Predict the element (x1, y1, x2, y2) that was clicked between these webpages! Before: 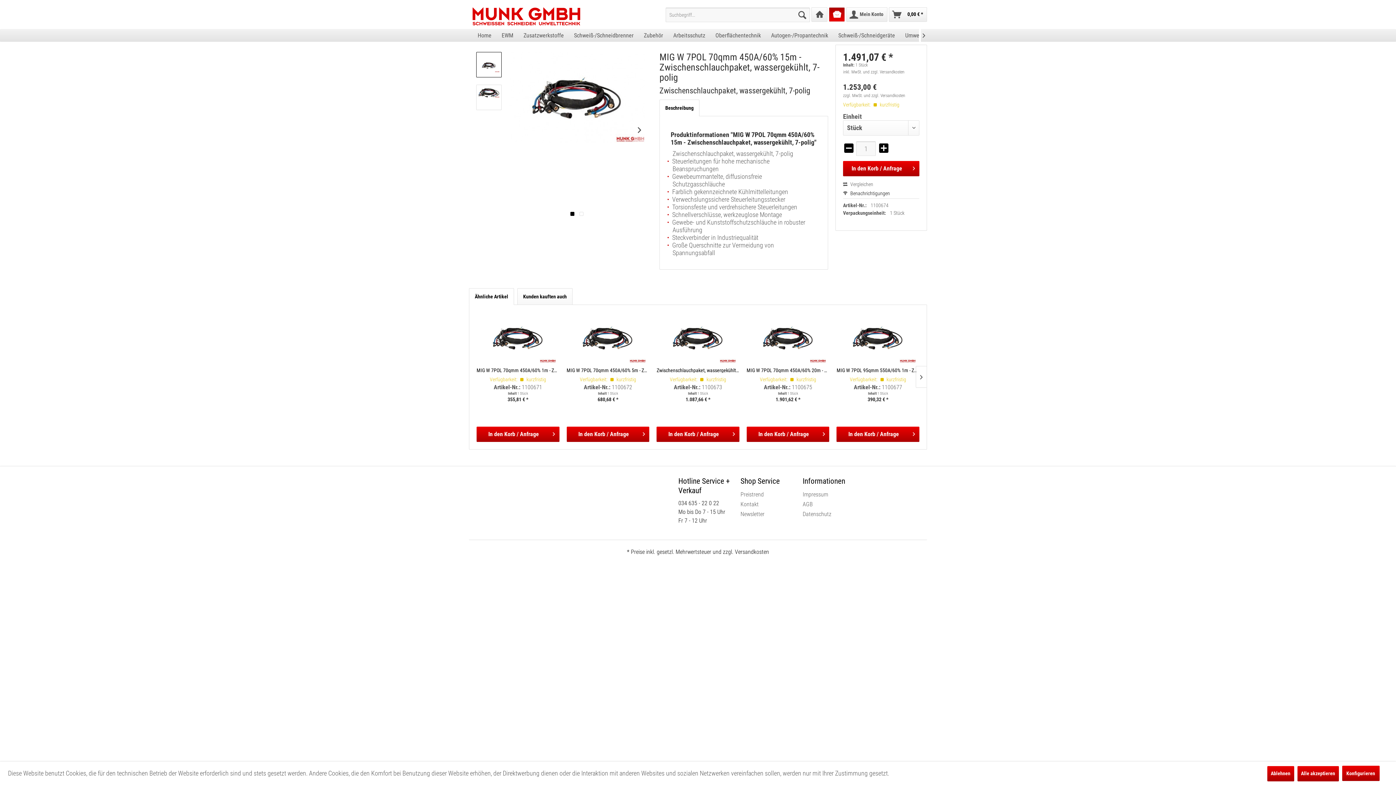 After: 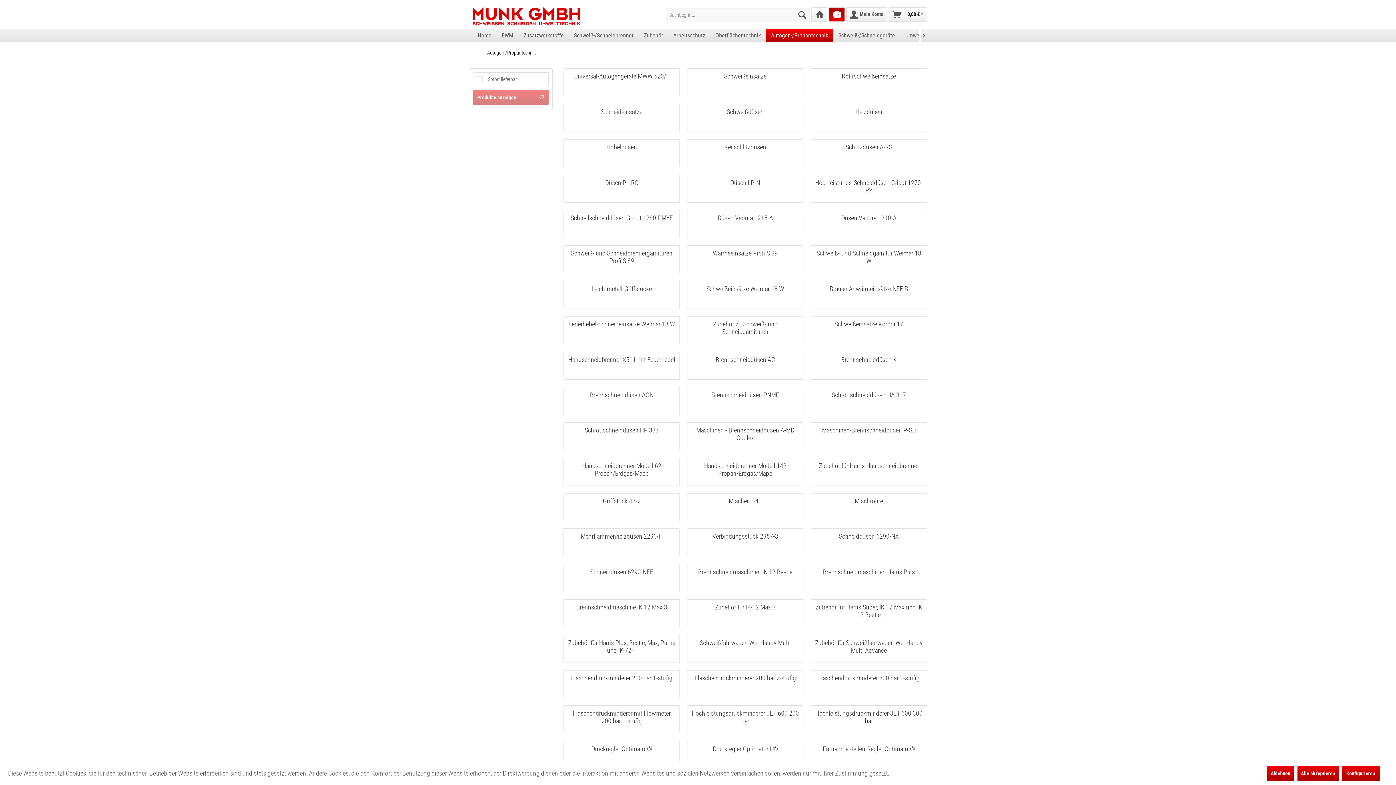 Action: bbox: (766, 29, 833, 41) label: Autogen-/Propantechnik